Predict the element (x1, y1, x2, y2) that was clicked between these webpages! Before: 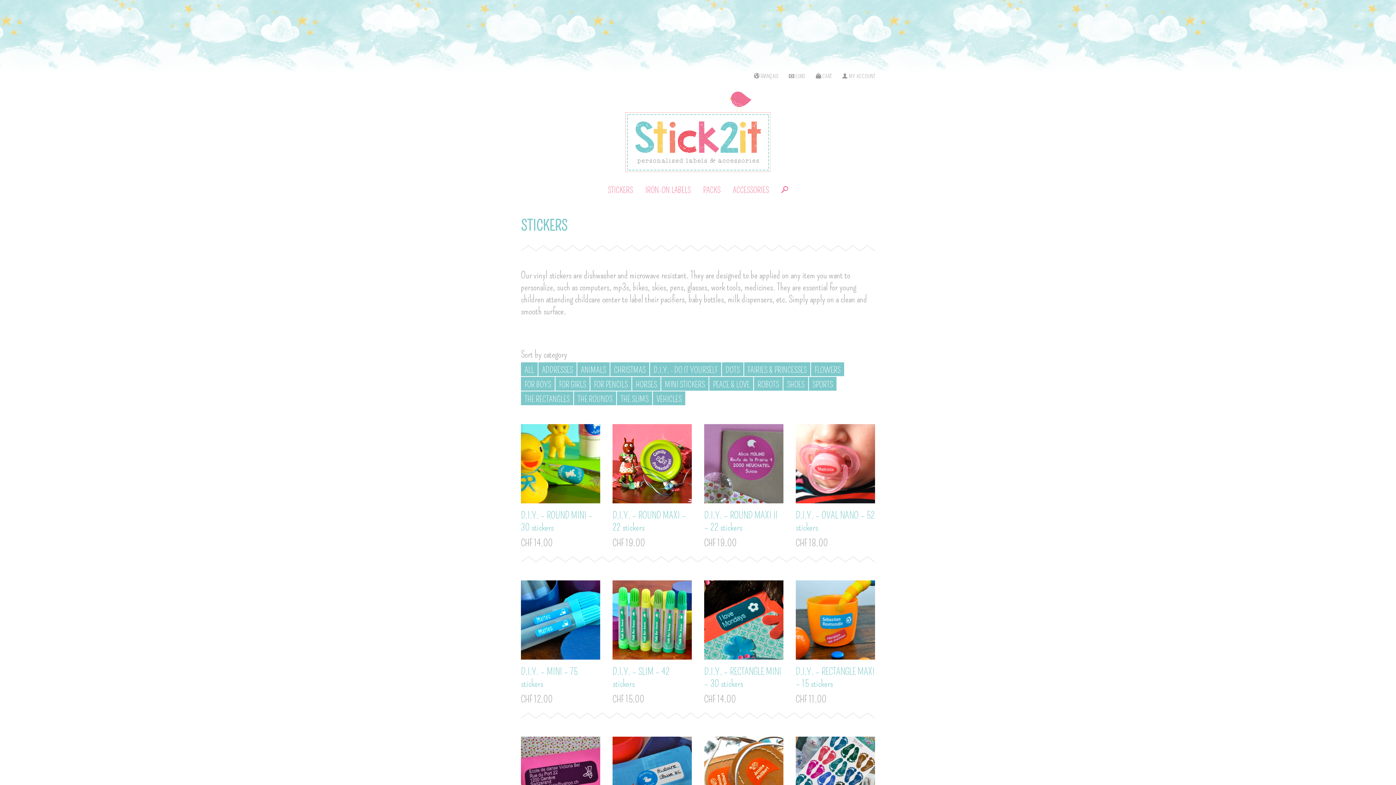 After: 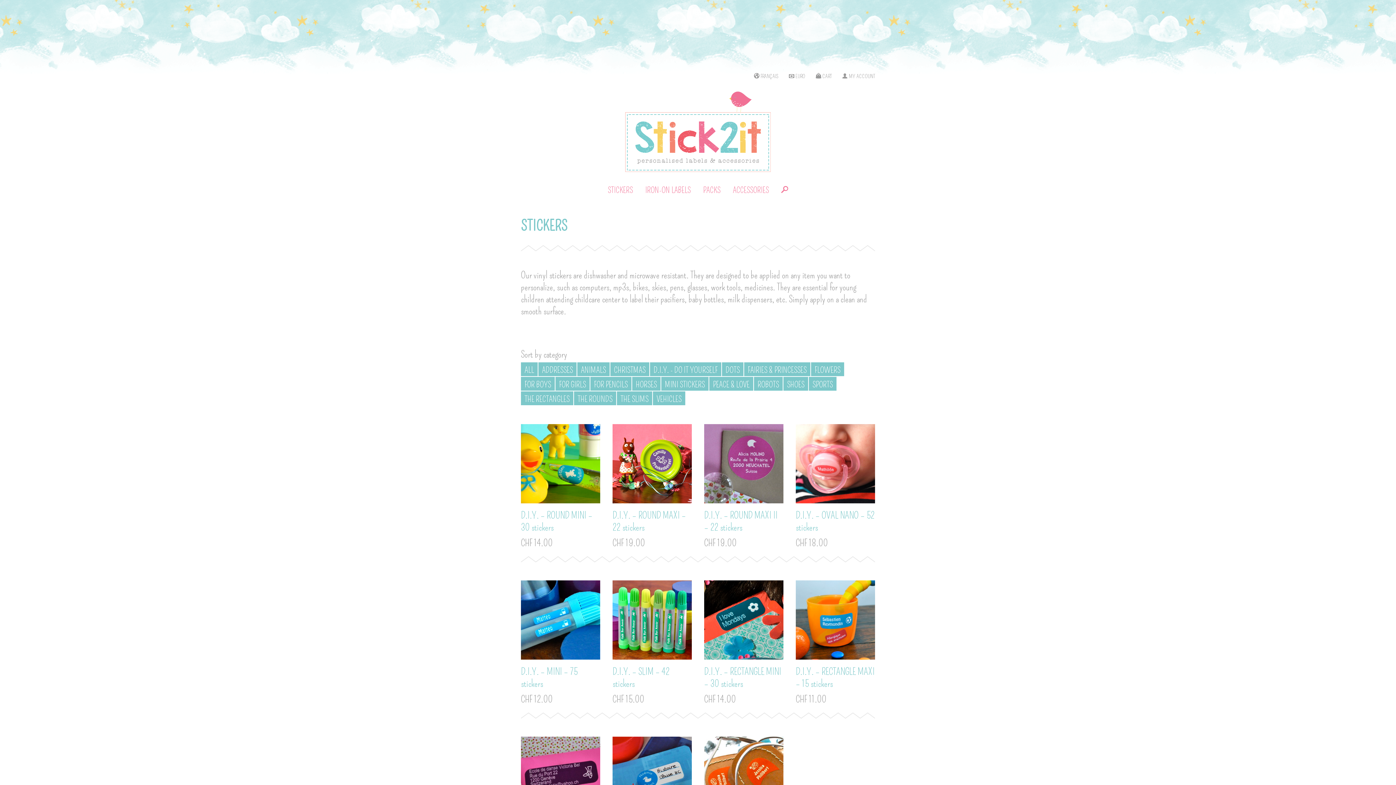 Action: bbox: (653, 365, 717, 375) label: D.I.Y. - DO IT YOURSELF